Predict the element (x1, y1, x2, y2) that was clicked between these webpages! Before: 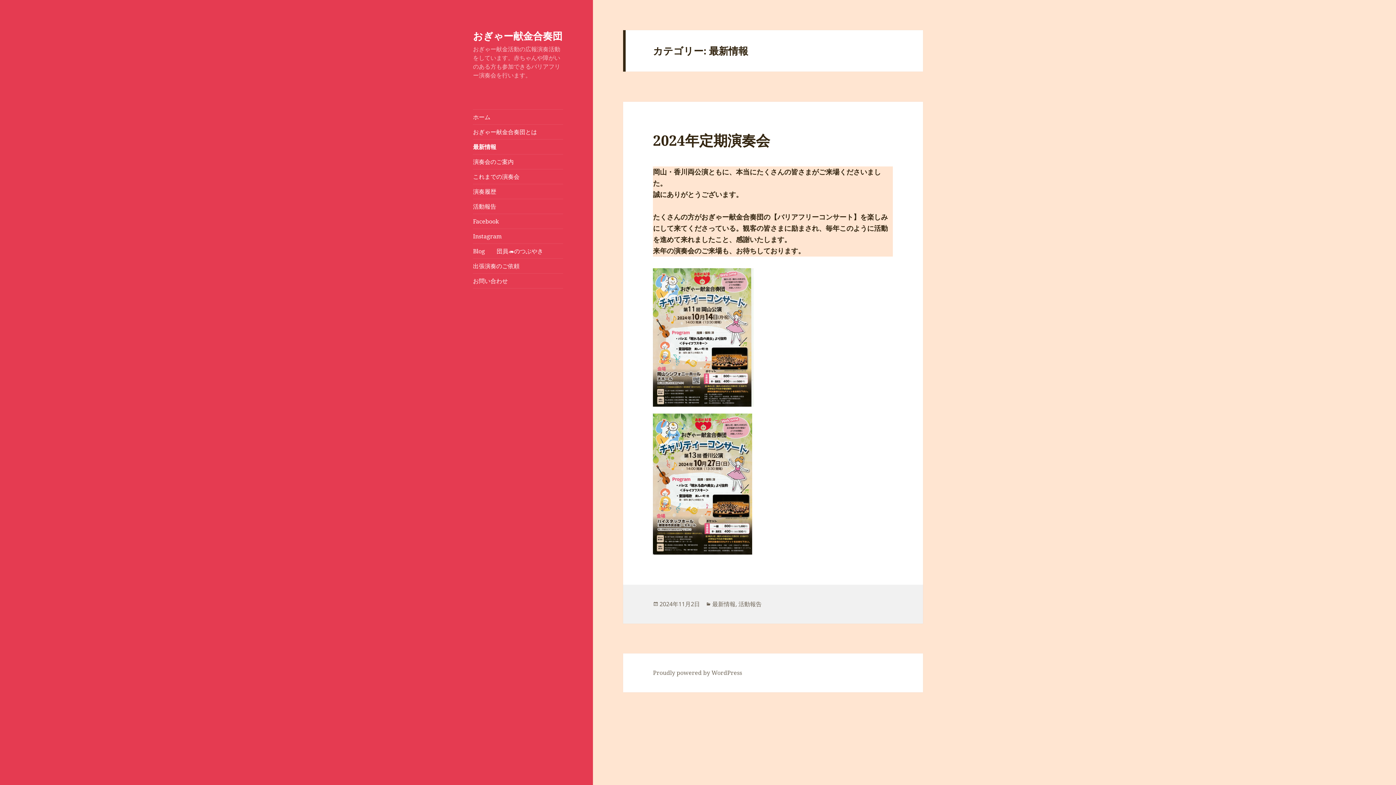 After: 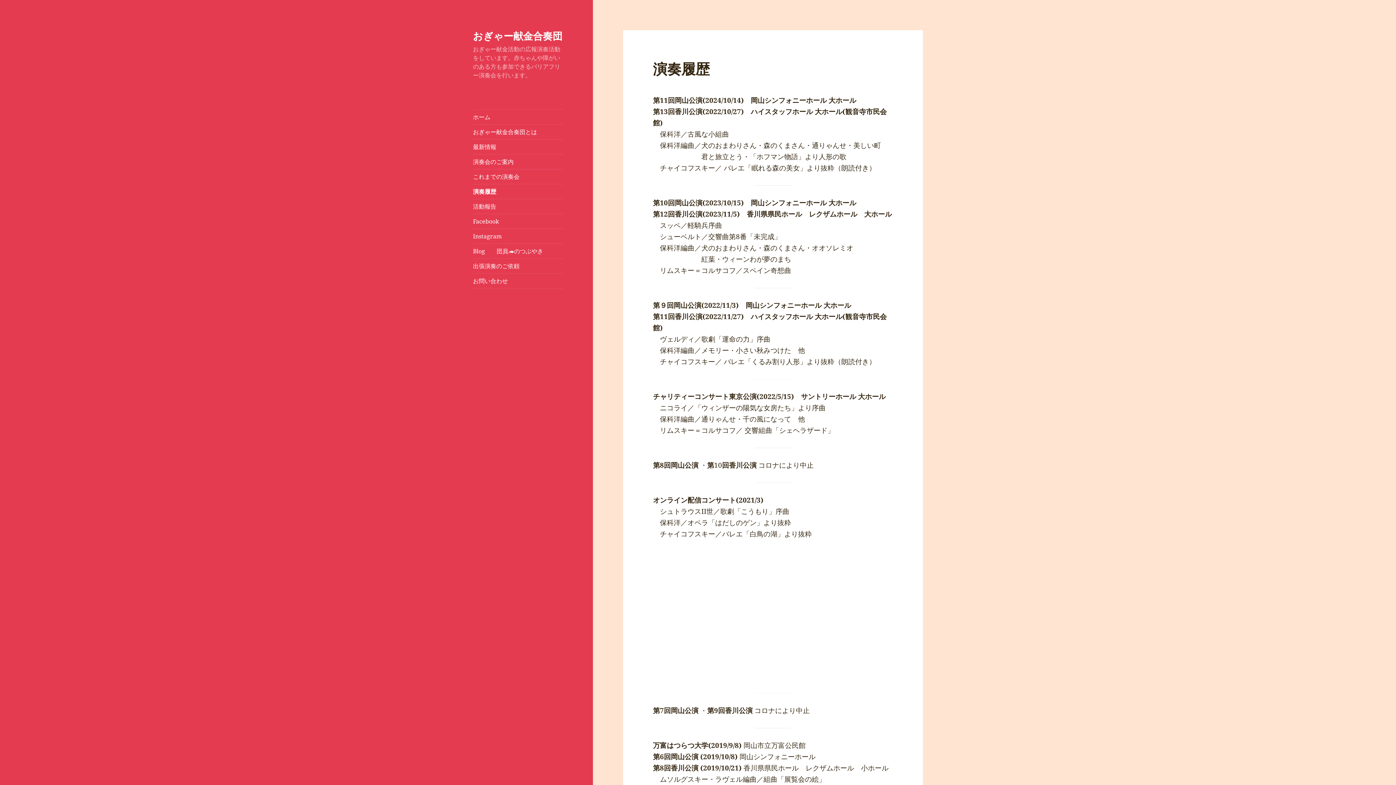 Action: label: 演奏履歴 bbox: (473, 184, 563, 198)